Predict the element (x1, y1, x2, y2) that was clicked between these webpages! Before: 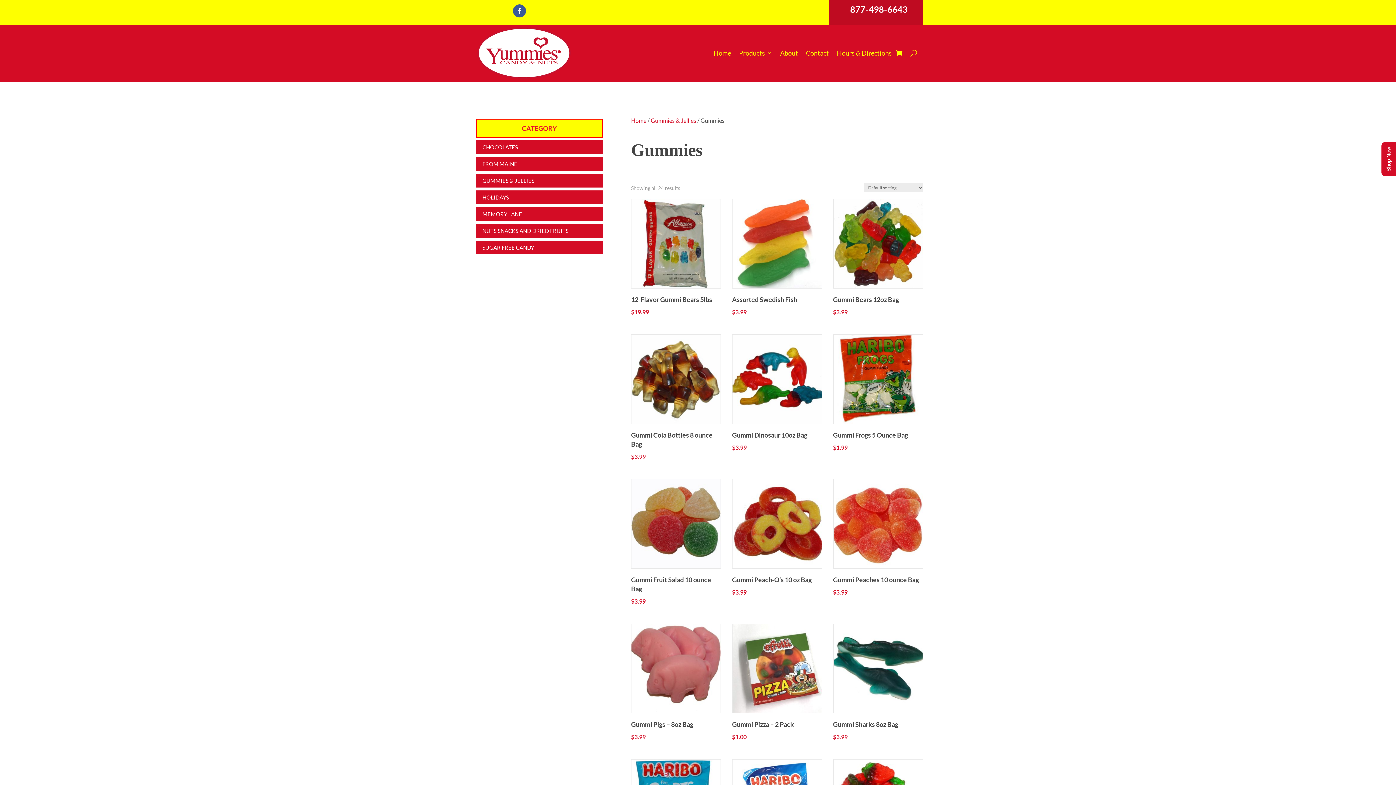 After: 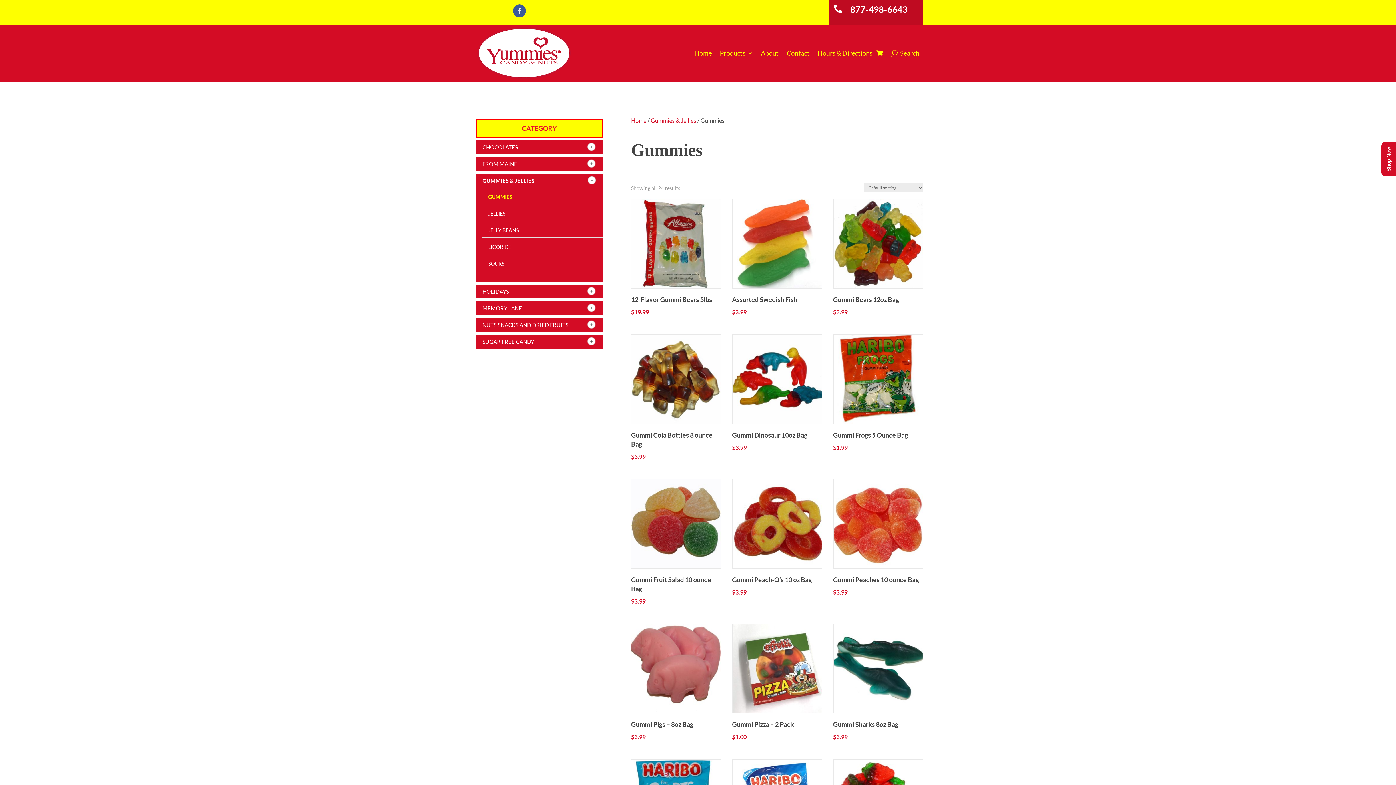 Action: bbox: (513, 4, 526, 17)